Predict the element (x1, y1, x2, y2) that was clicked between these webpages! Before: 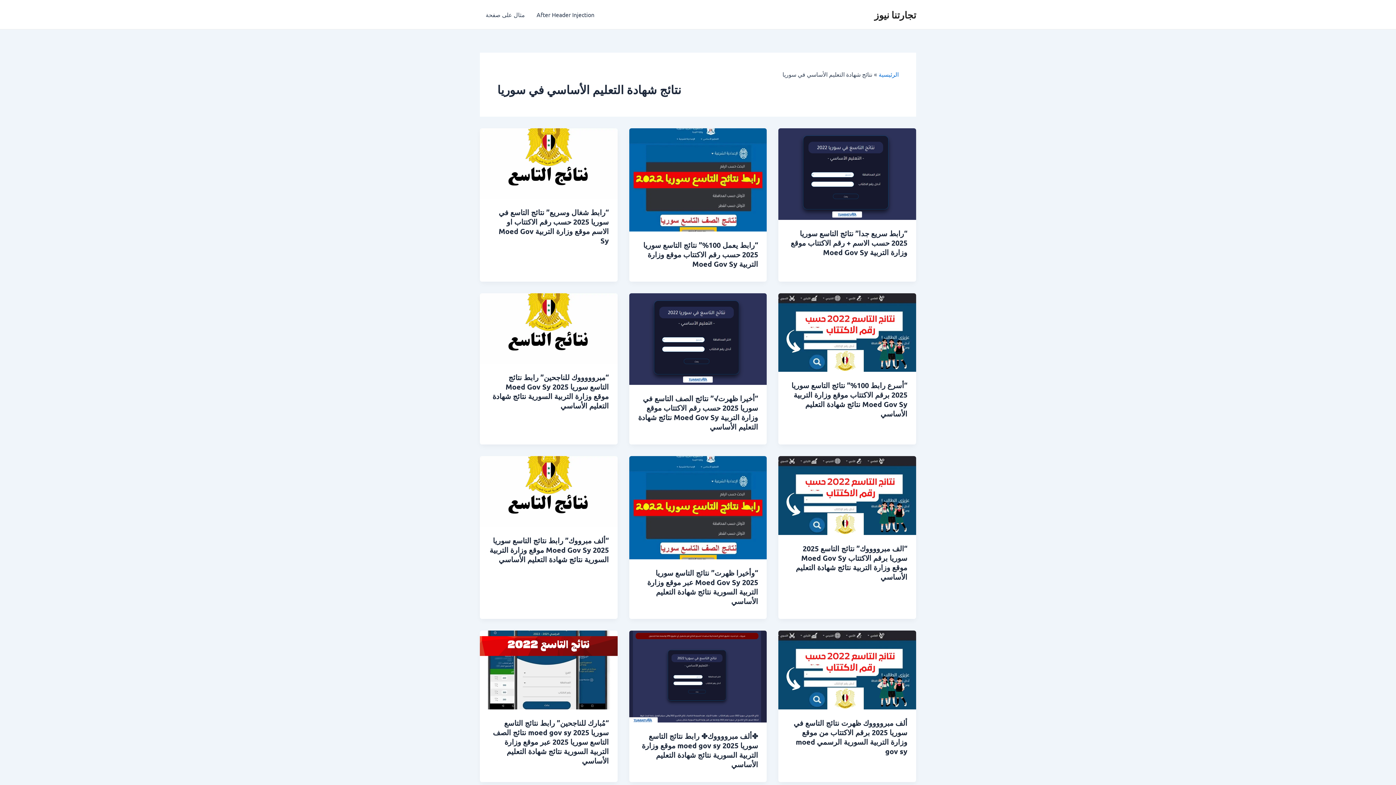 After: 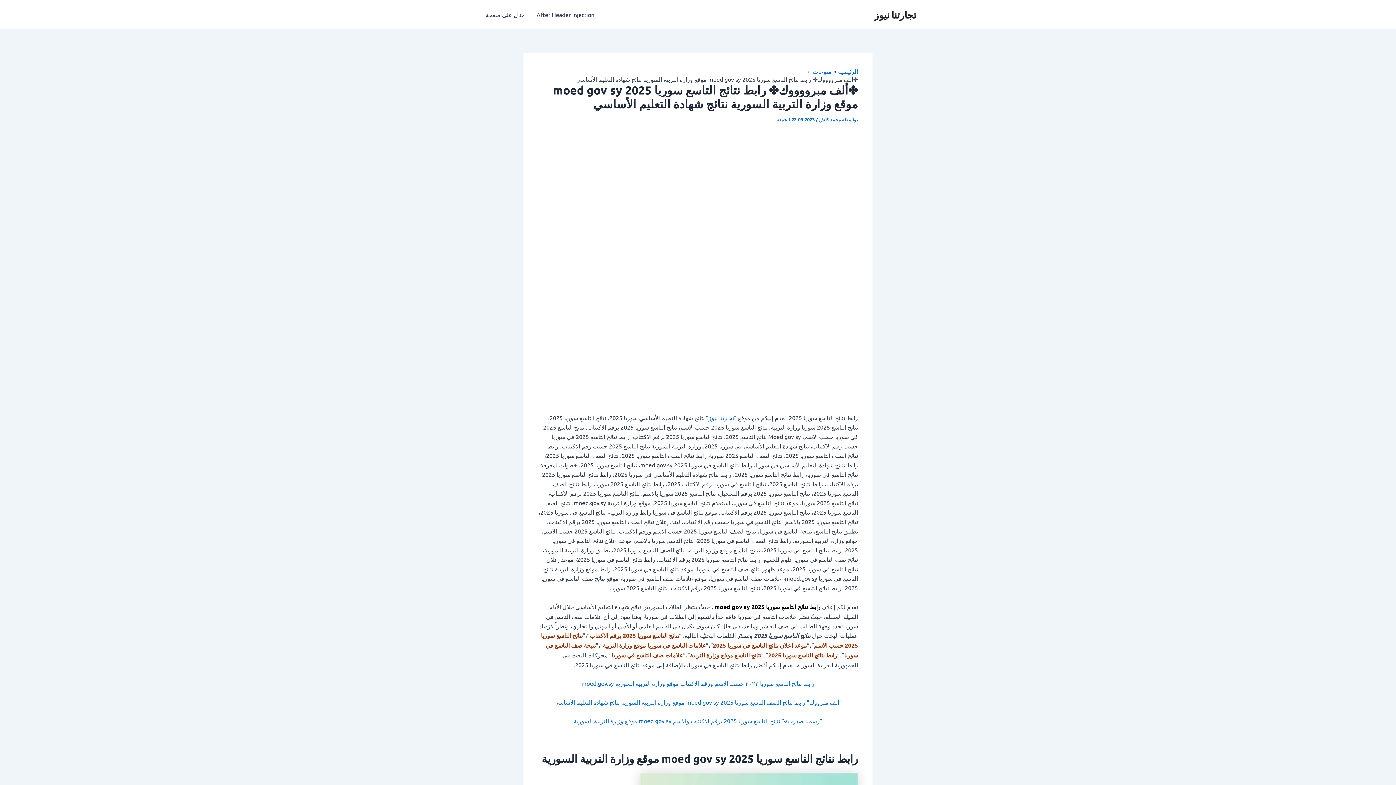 Action: bbox: (629, 672, 767, 679)